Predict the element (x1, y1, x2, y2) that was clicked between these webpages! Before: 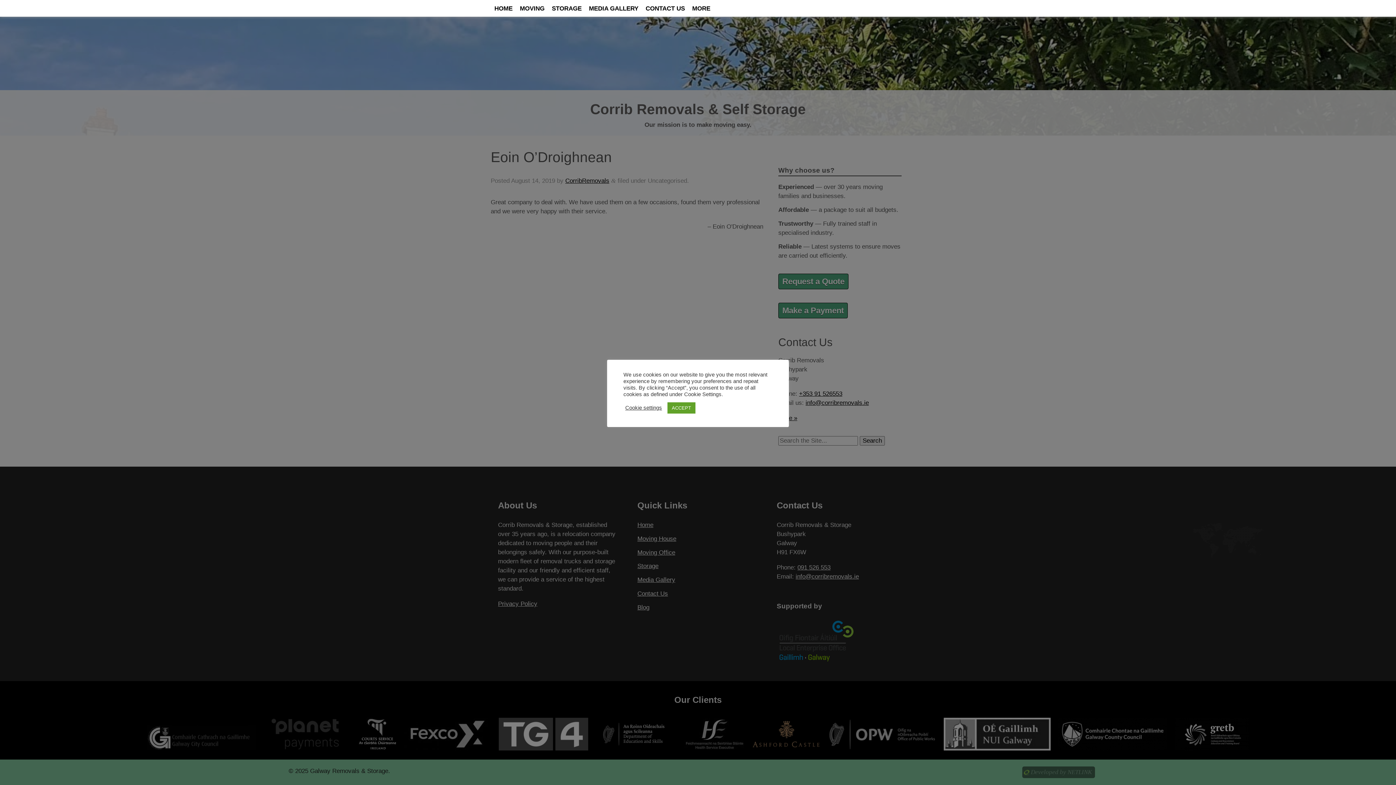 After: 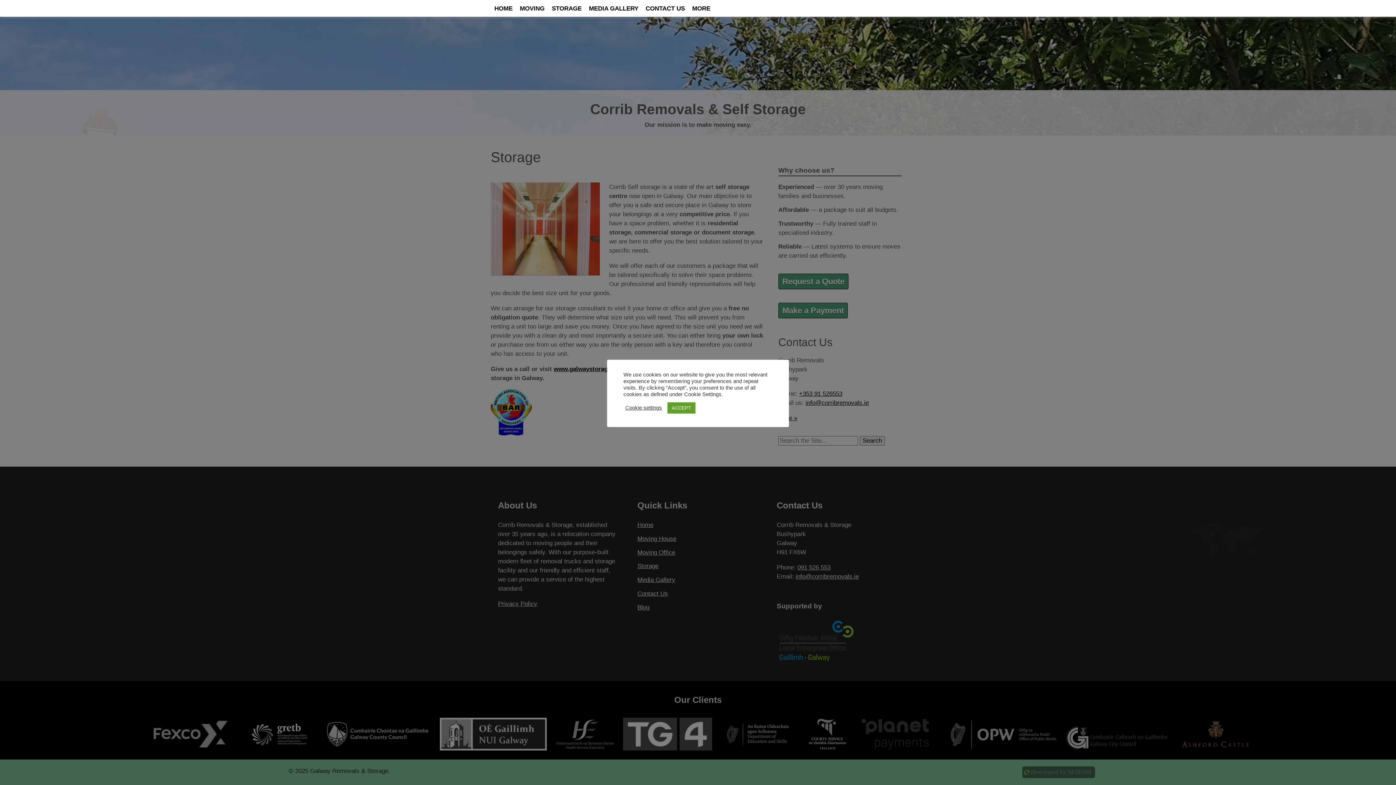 Action: label: STORAGE bbox: (548, 0, 585, 16)